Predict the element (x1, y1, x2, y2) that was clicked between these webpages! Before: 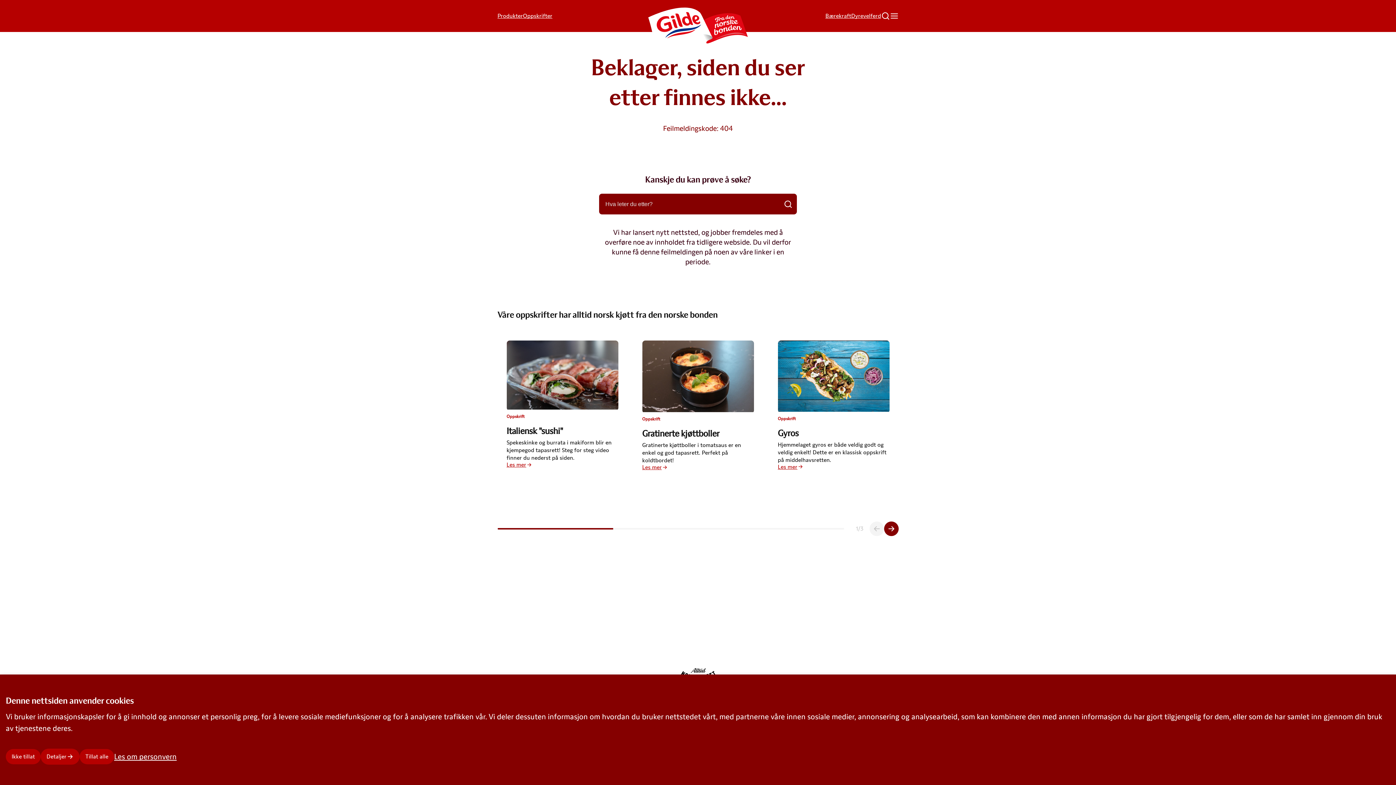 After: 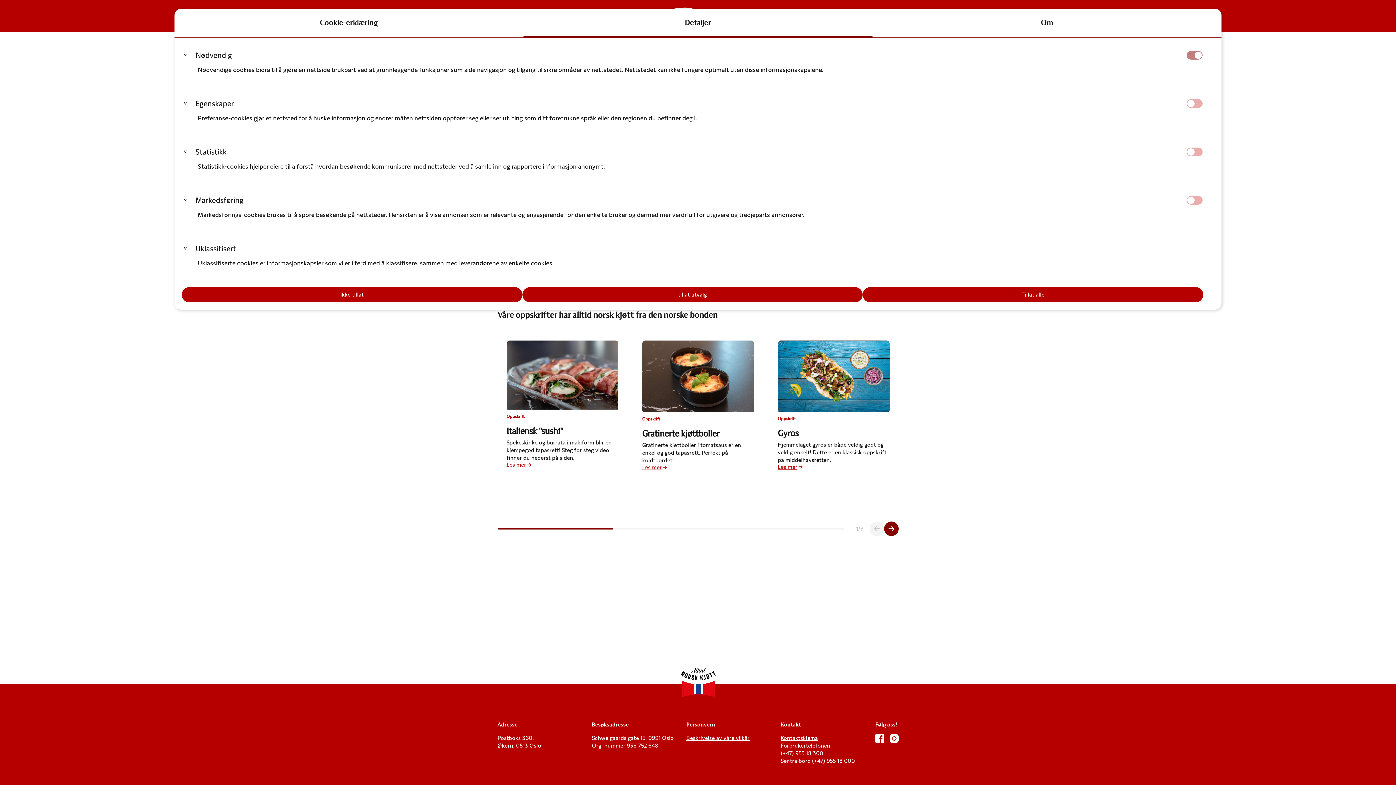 Action: bbox: (40, 749, 79, 765) label: Detaljer